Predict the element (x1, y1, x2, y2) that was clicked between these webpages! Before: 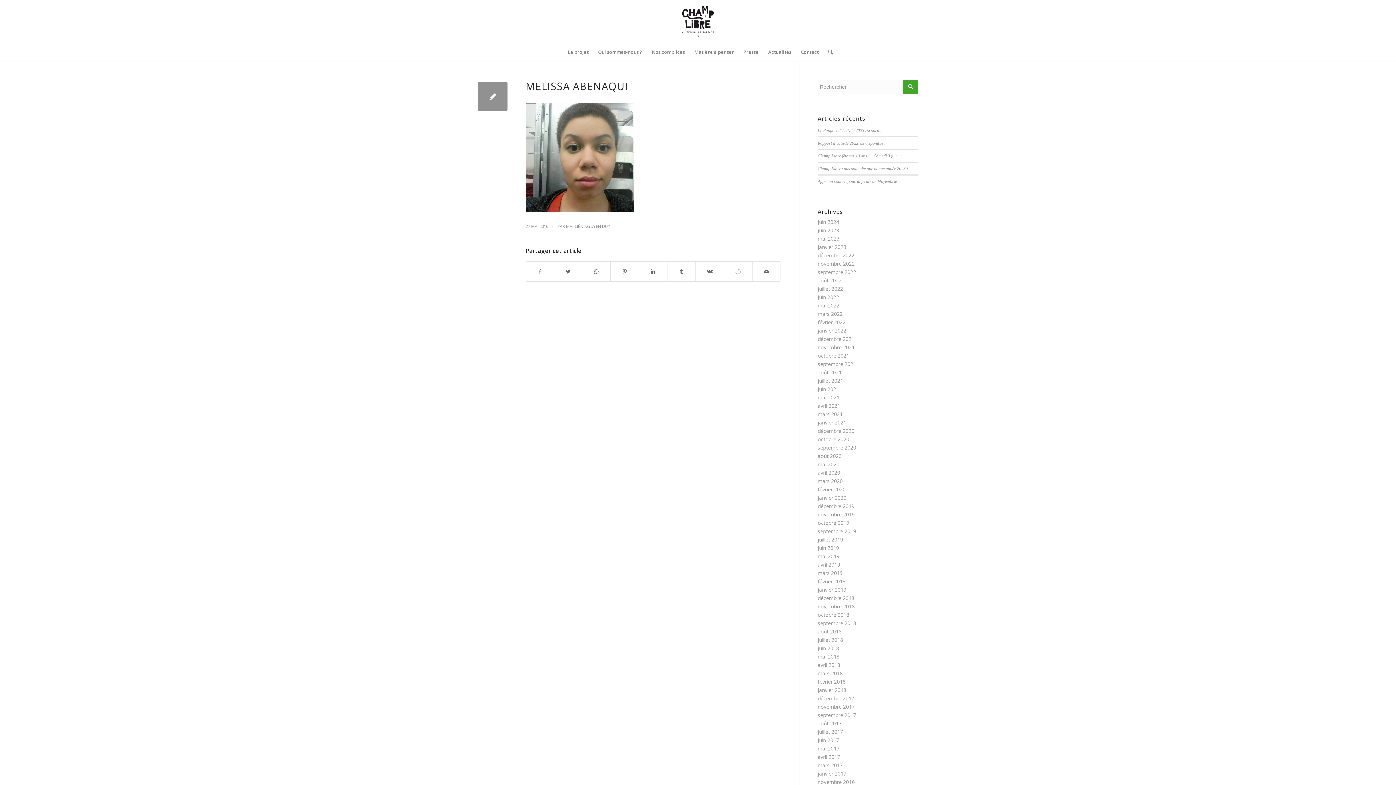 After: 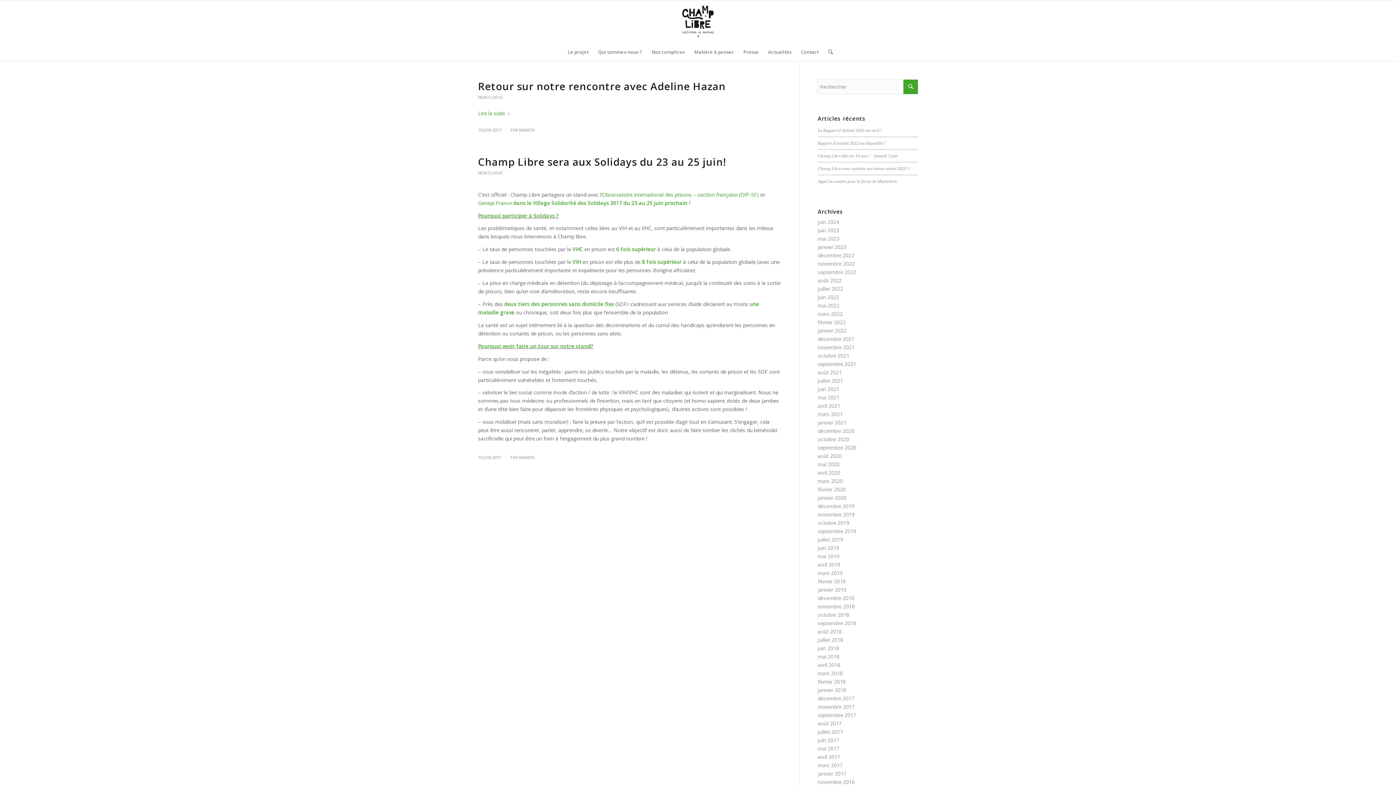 Action: label: juin 2017 bbox: (817, 737, 839, 744)